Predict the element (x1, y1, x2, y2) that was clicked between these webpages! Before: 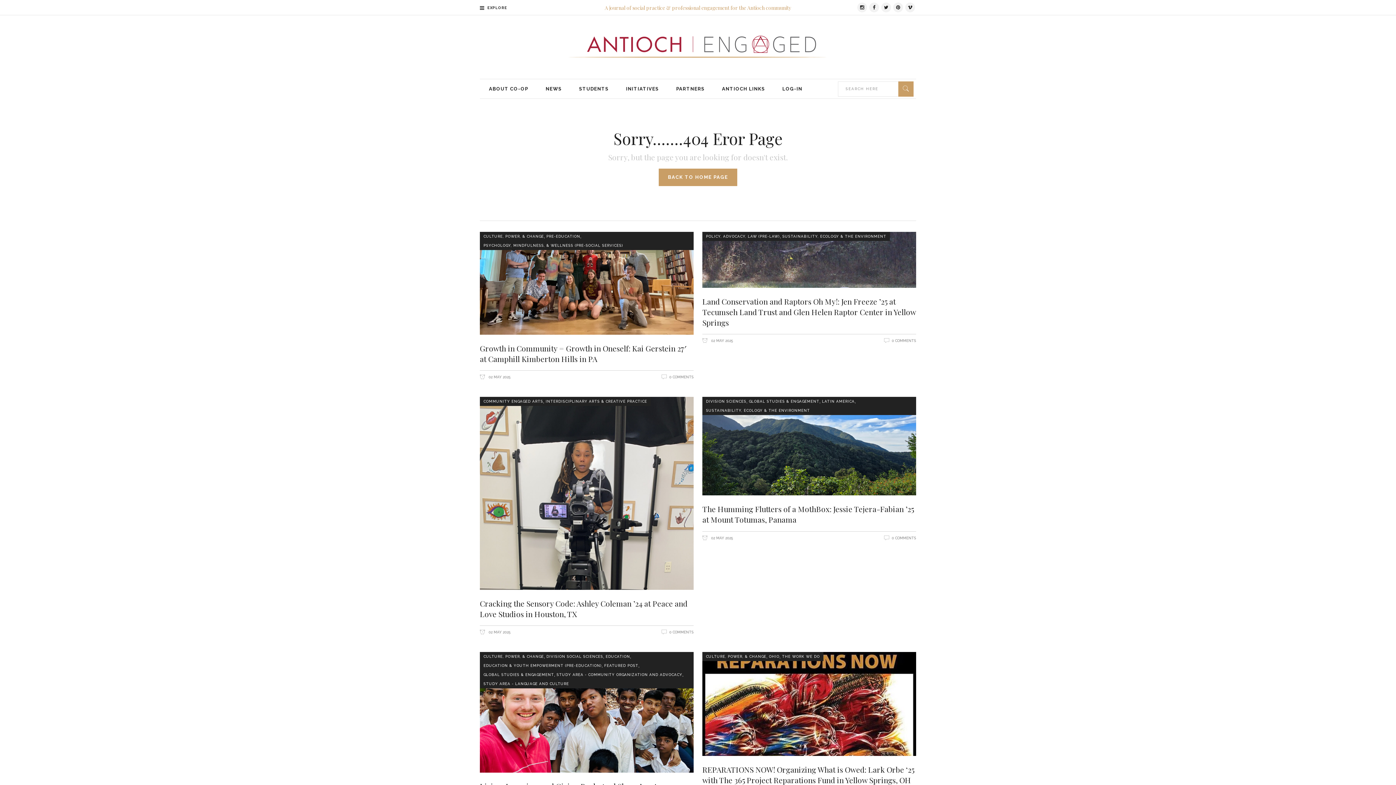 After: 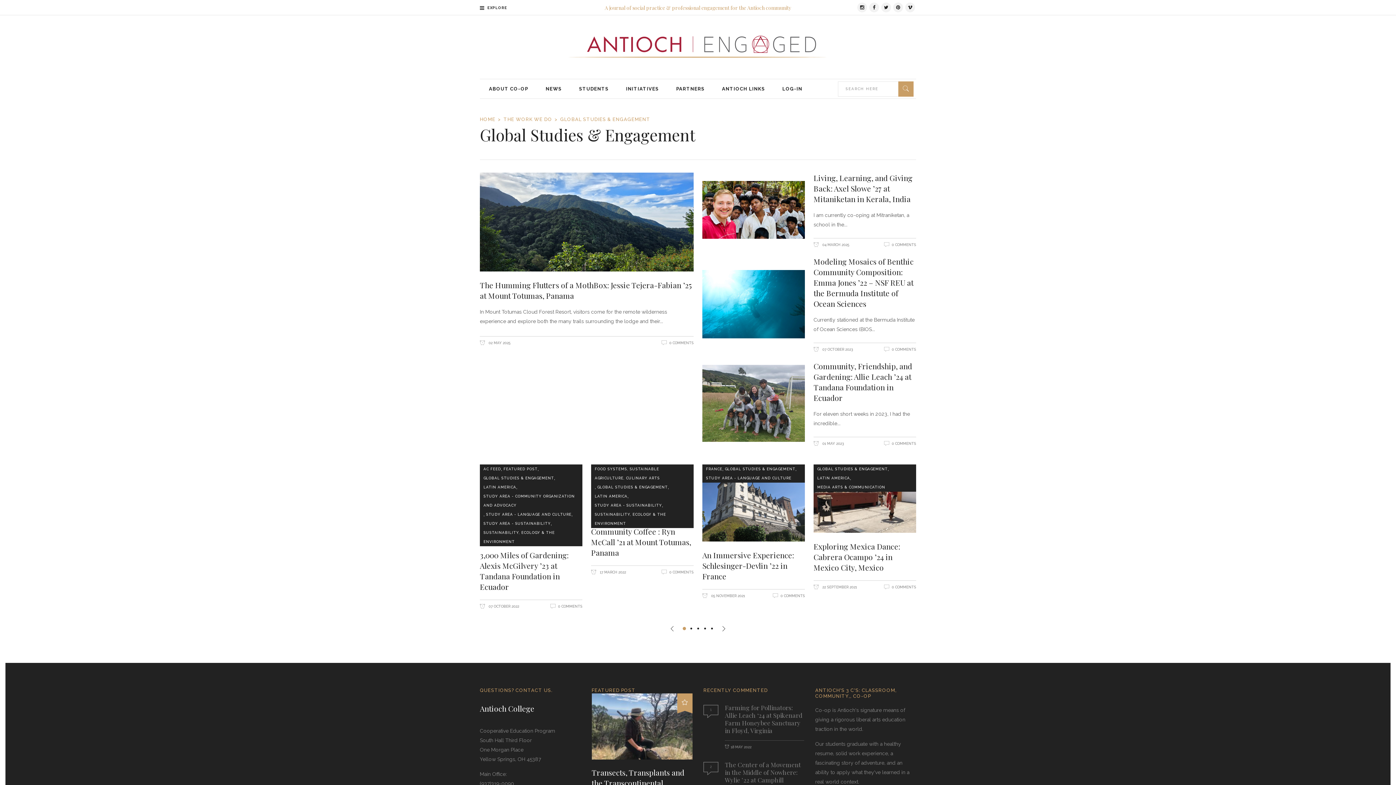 Action: bbox: (483, 670, 554, 679) label: GLOBAL STUDIES & ENGAGEMENT